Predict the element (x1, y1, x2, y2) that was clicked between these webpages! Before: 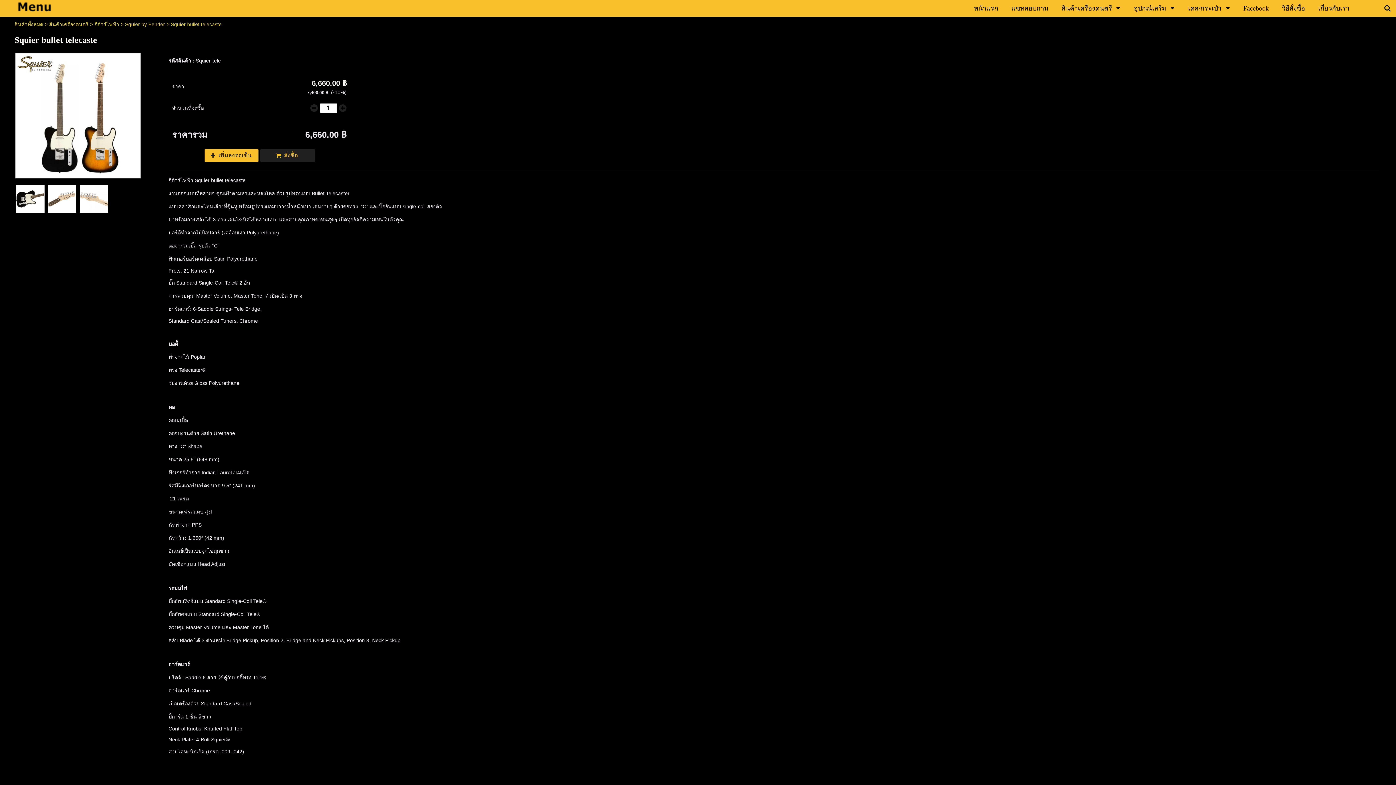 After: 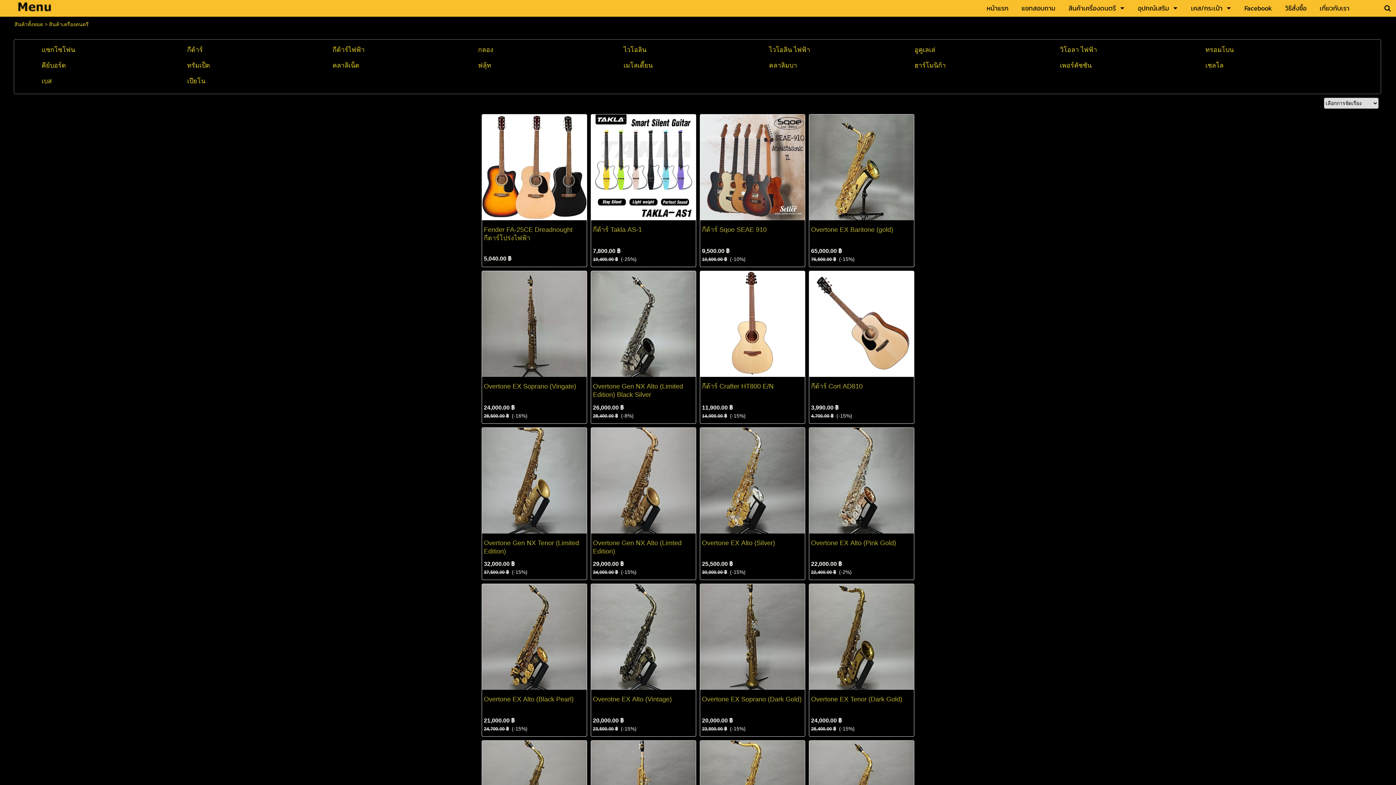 Action: bbox: (1061, 1, 1112, 15) label: สินค้าเครื่องดนตรี